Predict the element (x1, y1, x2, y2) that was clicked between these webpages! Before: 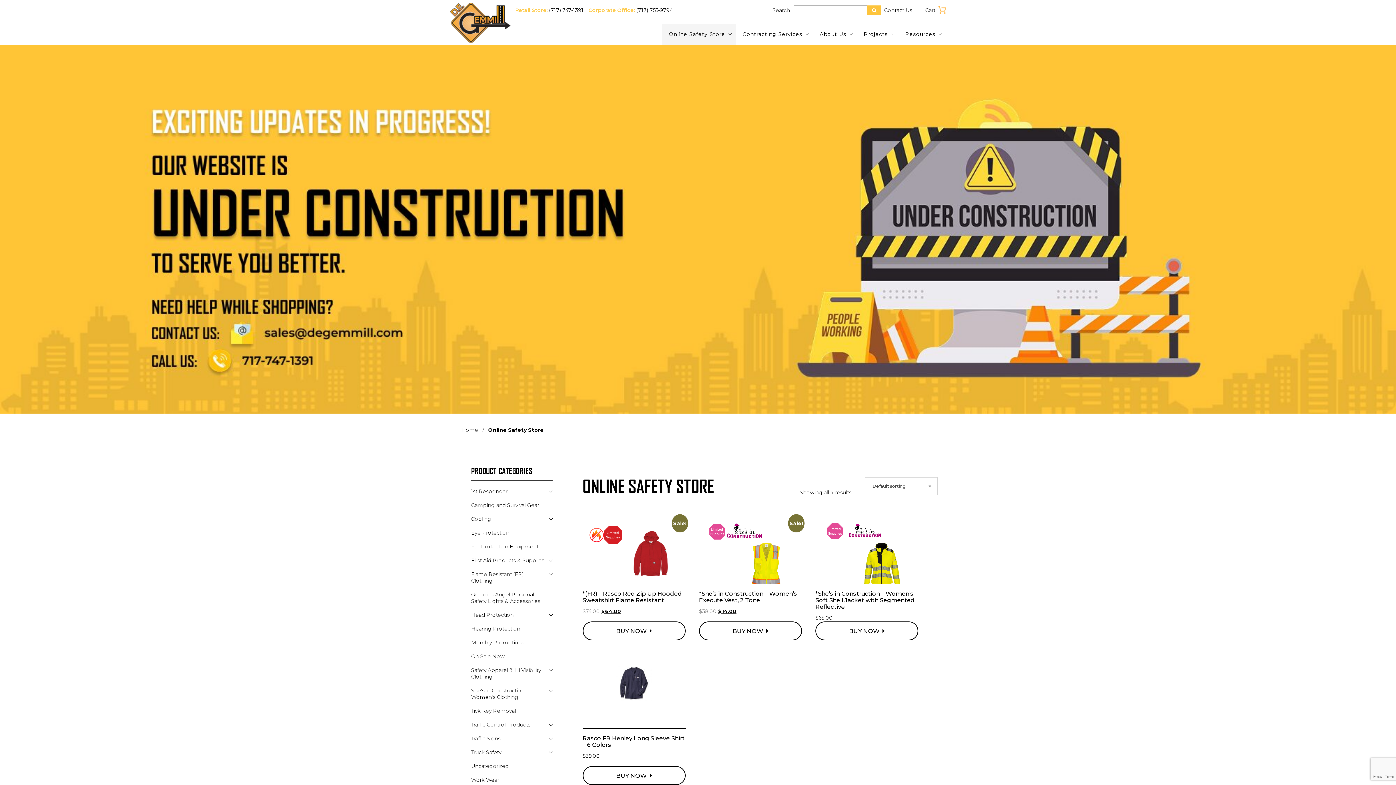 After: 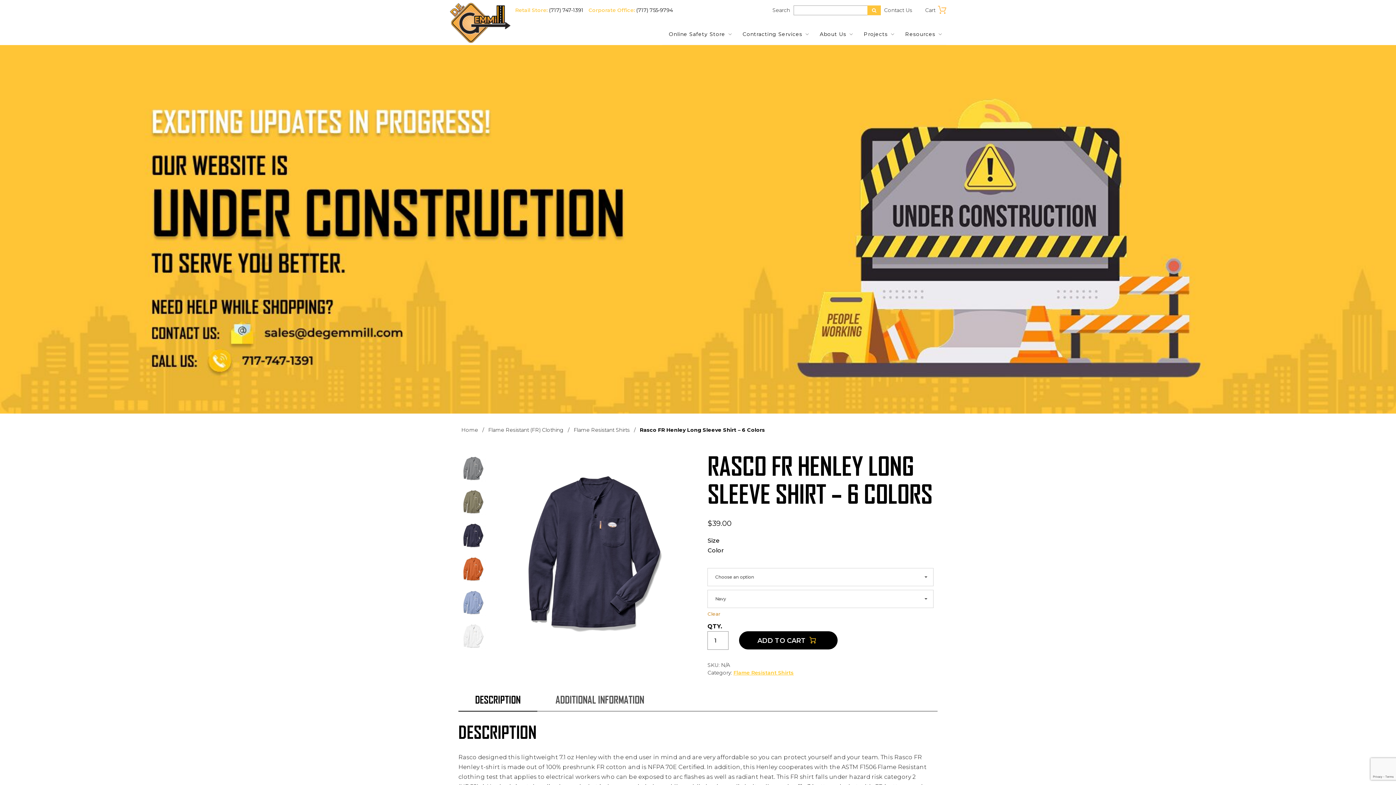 Action: bbox: (582, 661, 685, 763) label: Rasco FR Henley Long Sleeve Shirt – 6 Colors
$39.00